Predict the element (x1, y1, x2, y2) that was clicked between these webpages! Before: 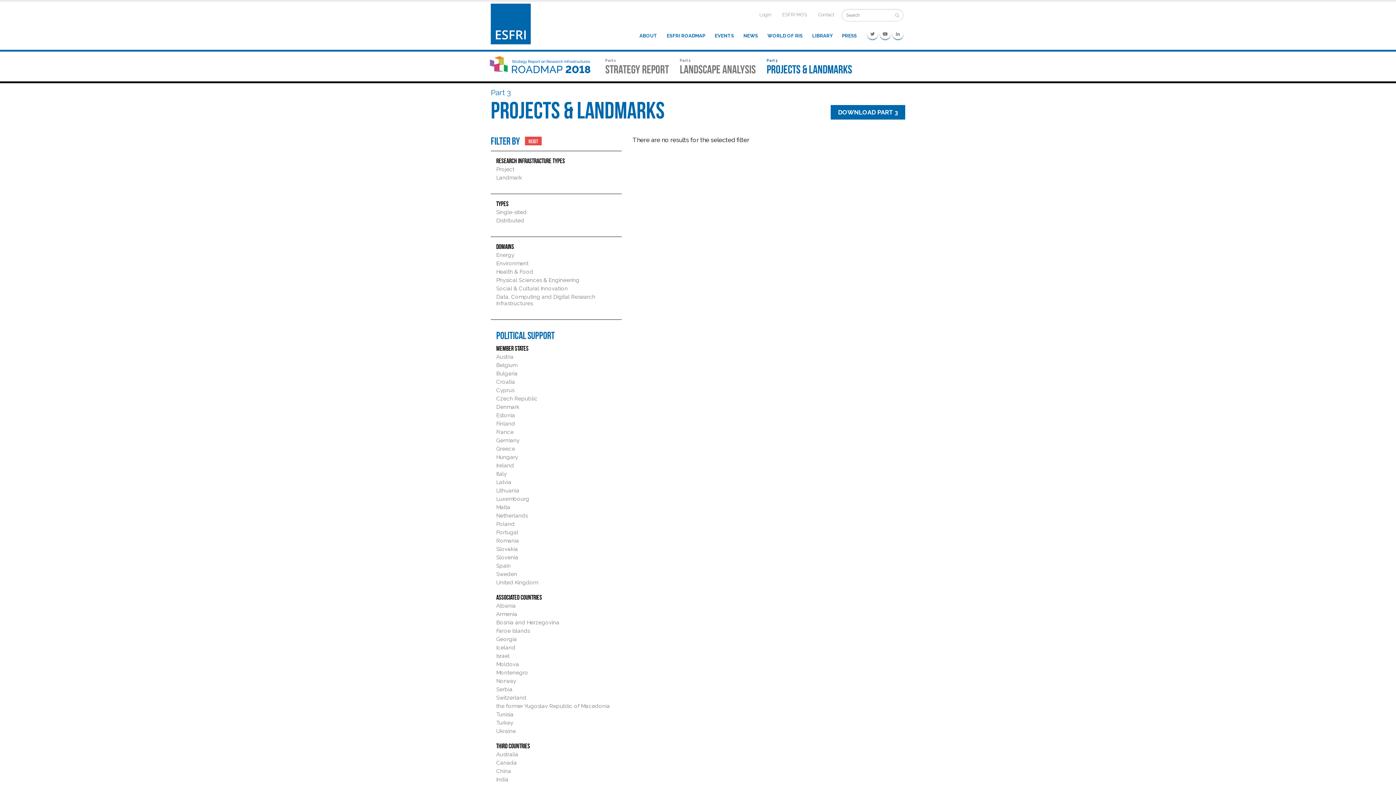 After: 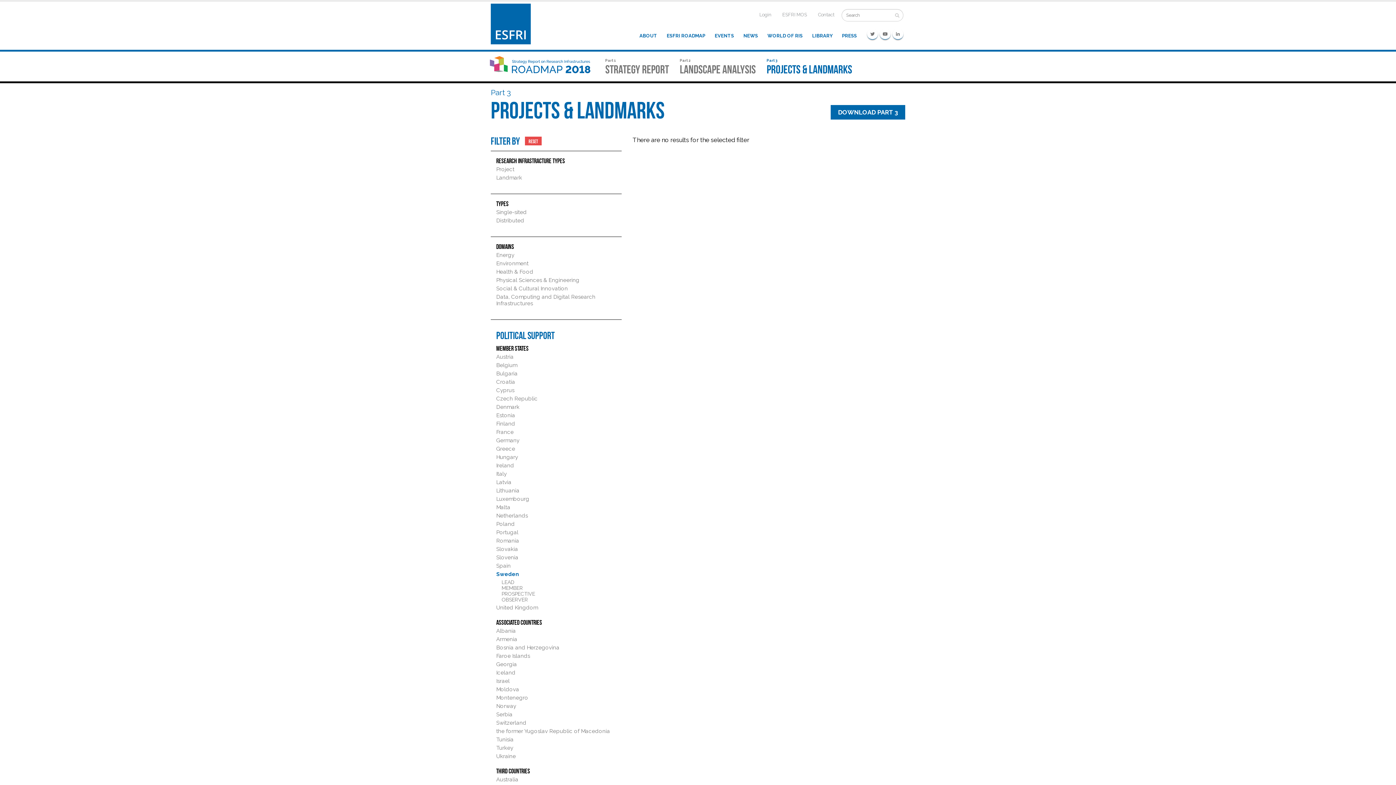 Action: label: Sweden bbox: (496, 571, 517, 577)